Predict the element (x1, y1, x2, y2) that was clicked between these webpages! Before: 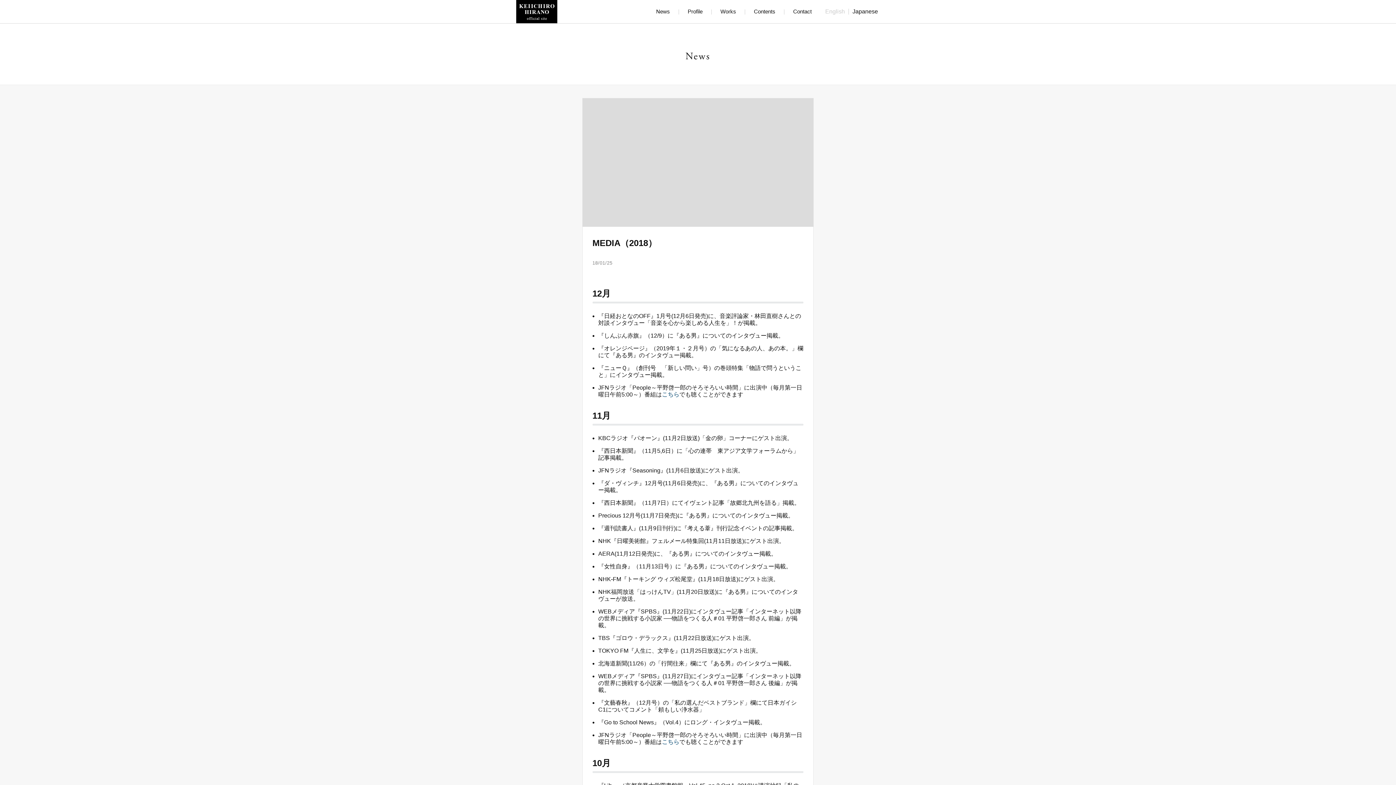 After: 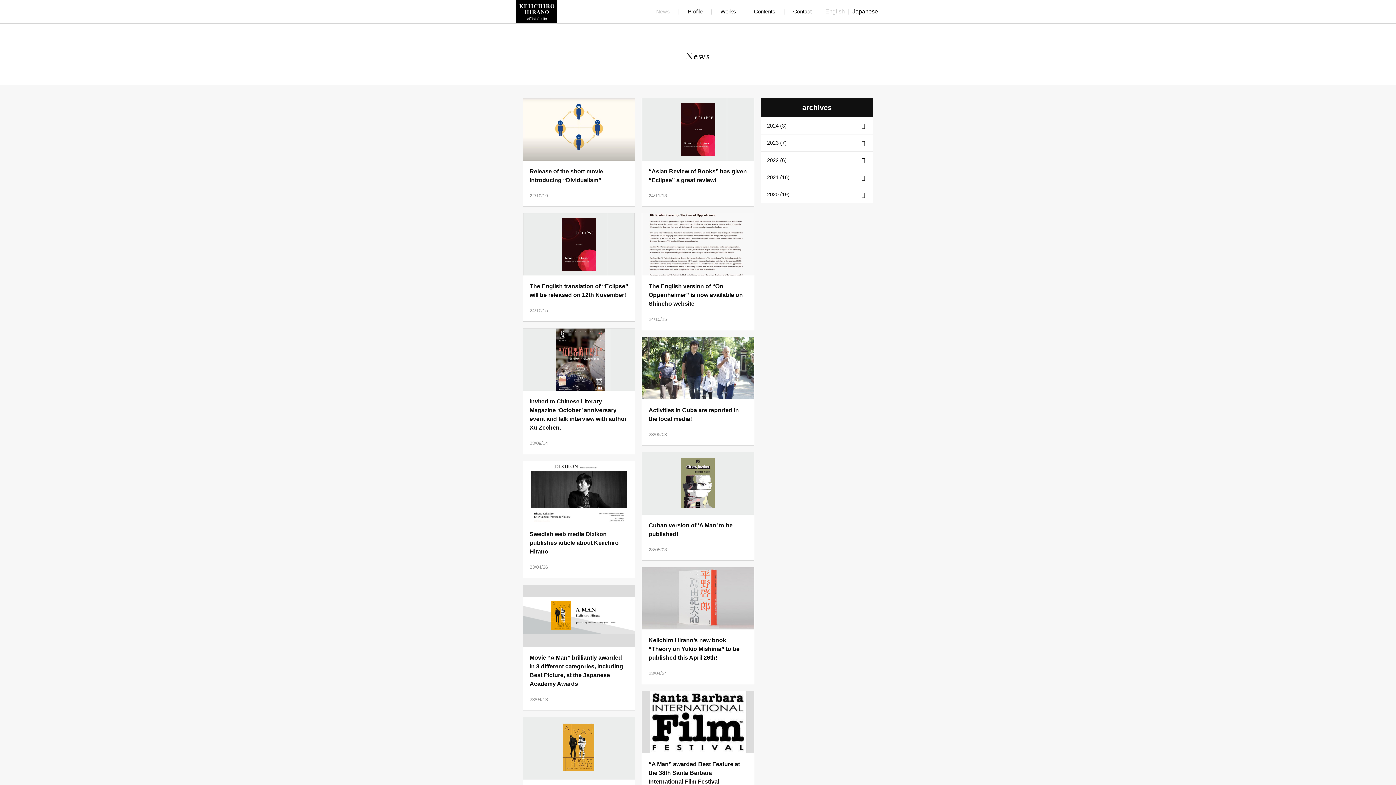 Action: bbox: (656, 8, 670, 14) label: News